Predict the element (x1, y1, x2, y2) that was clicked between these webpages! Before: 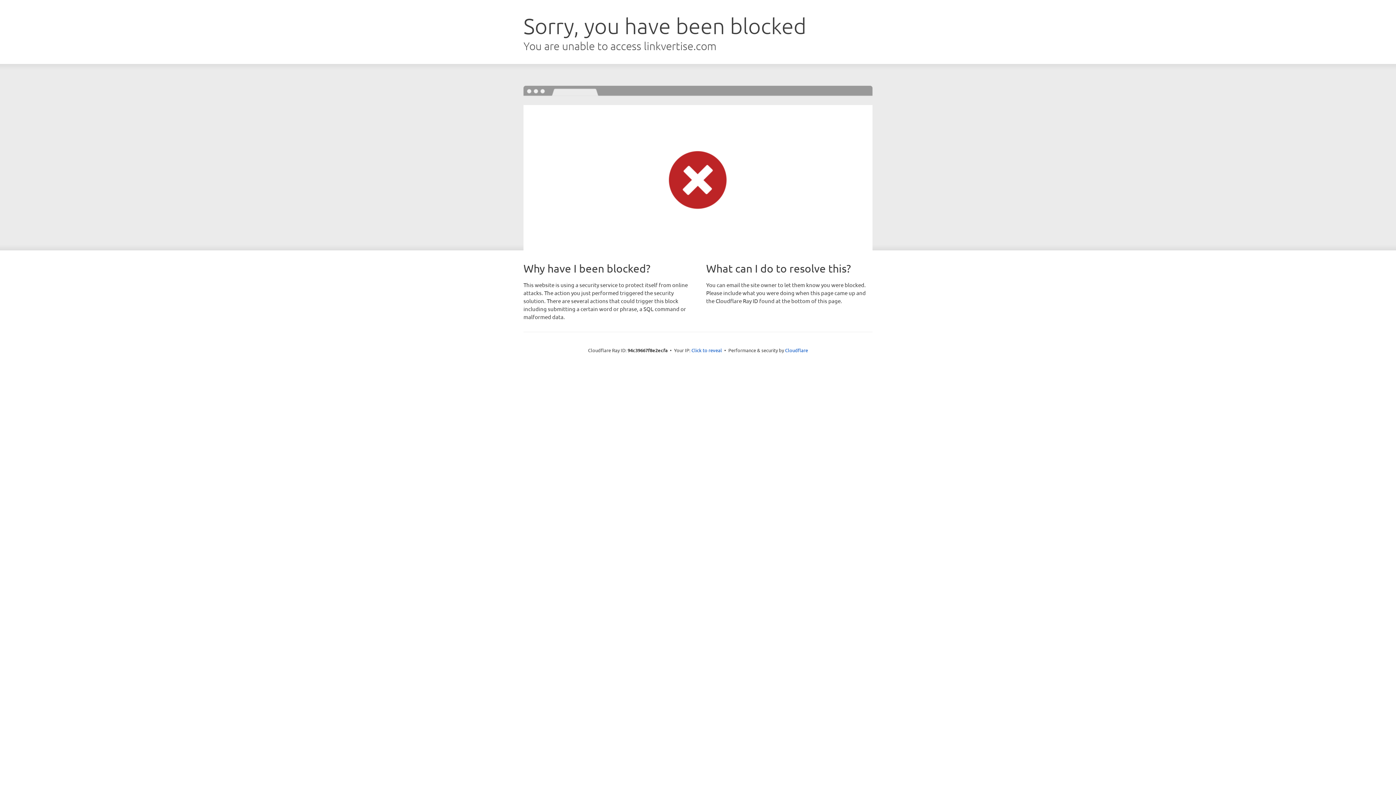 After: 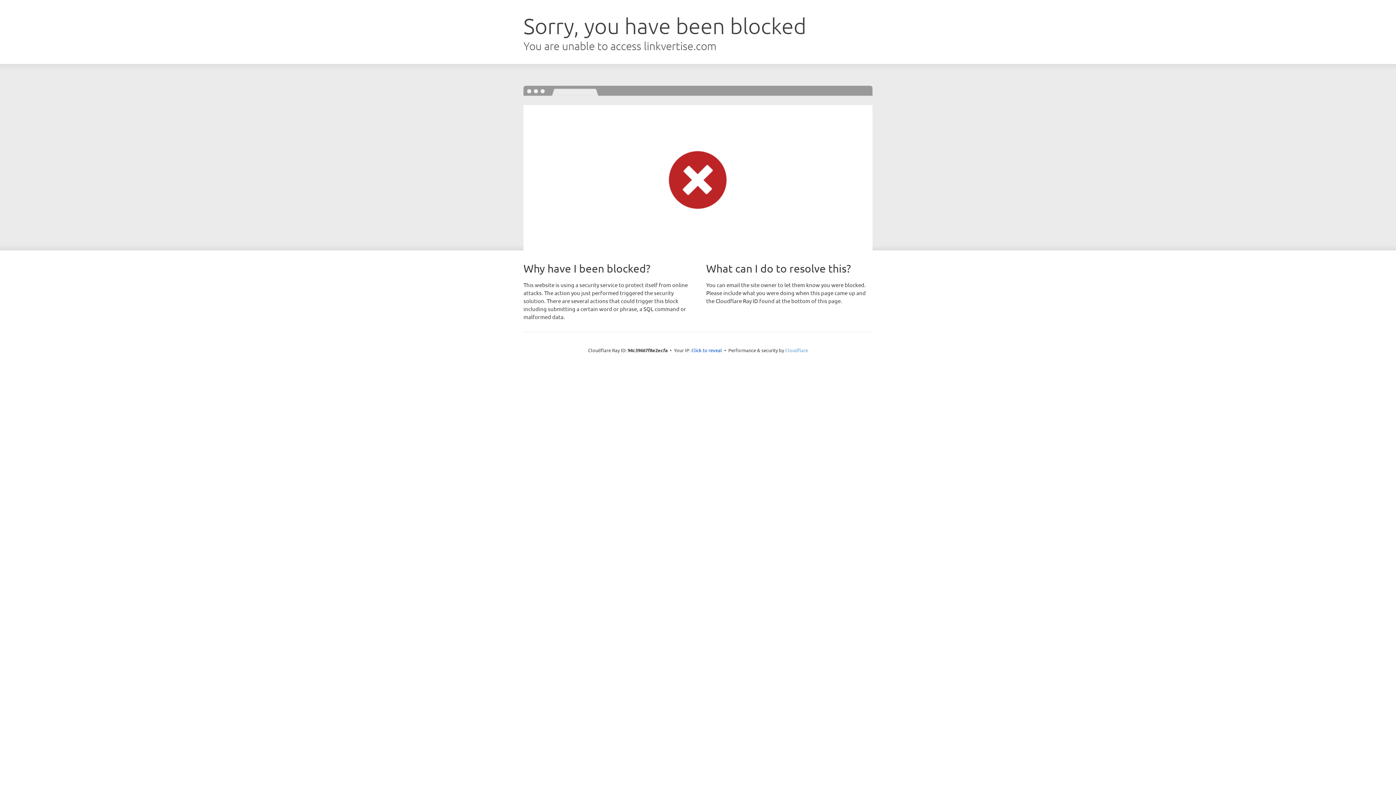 Action: bbox: (785, 347, 808, 353) label: Cloudflare